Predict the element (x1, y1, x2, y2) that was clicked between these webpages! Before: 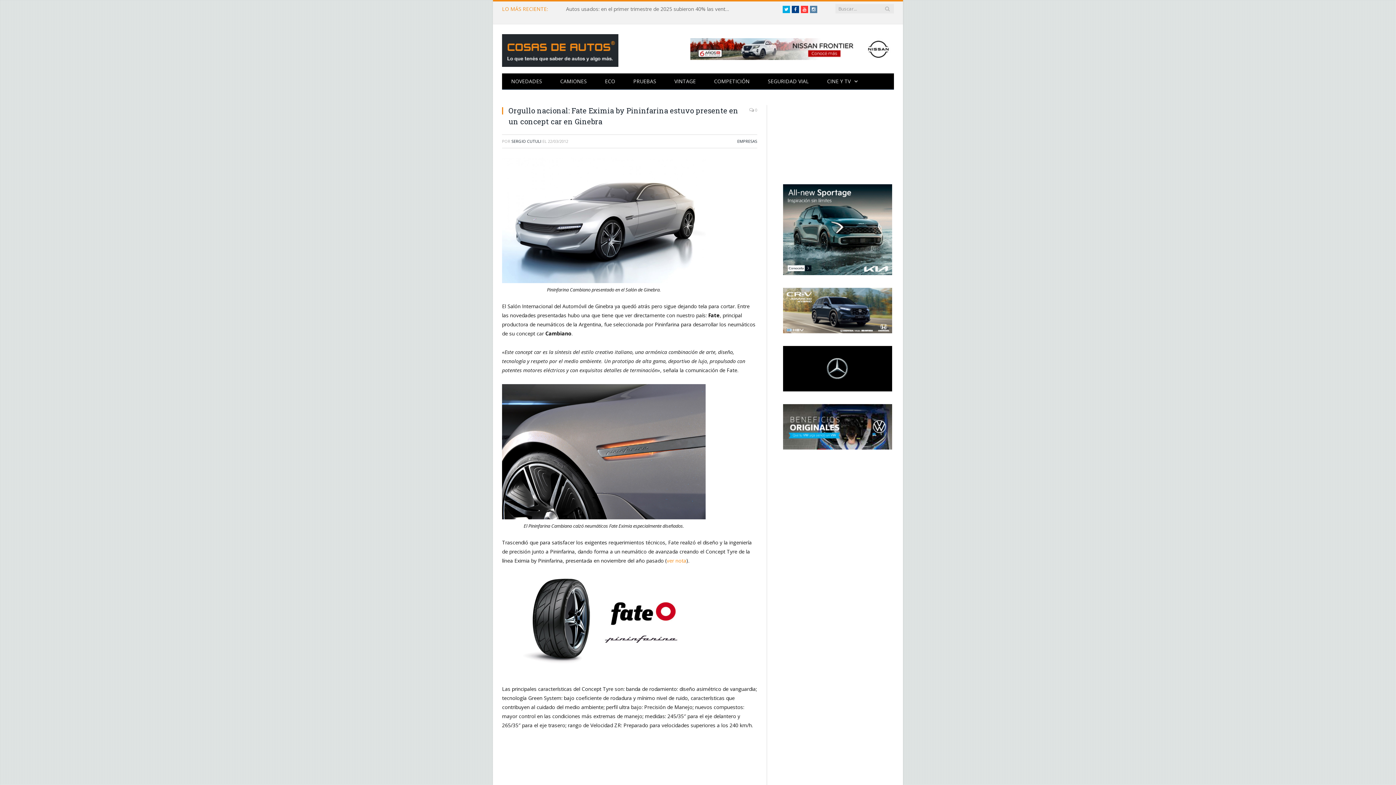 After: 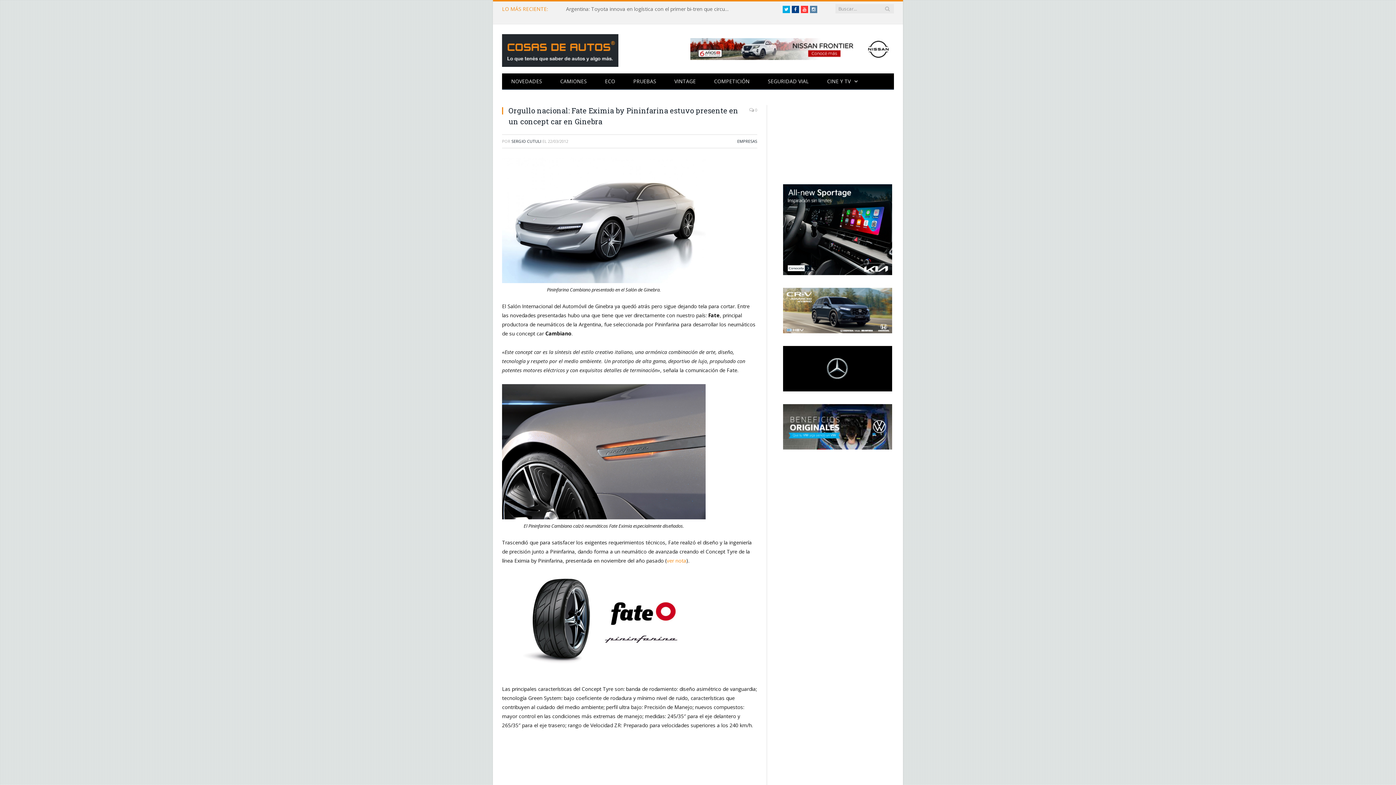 Action: bbox: (783, 328, 892, 334)